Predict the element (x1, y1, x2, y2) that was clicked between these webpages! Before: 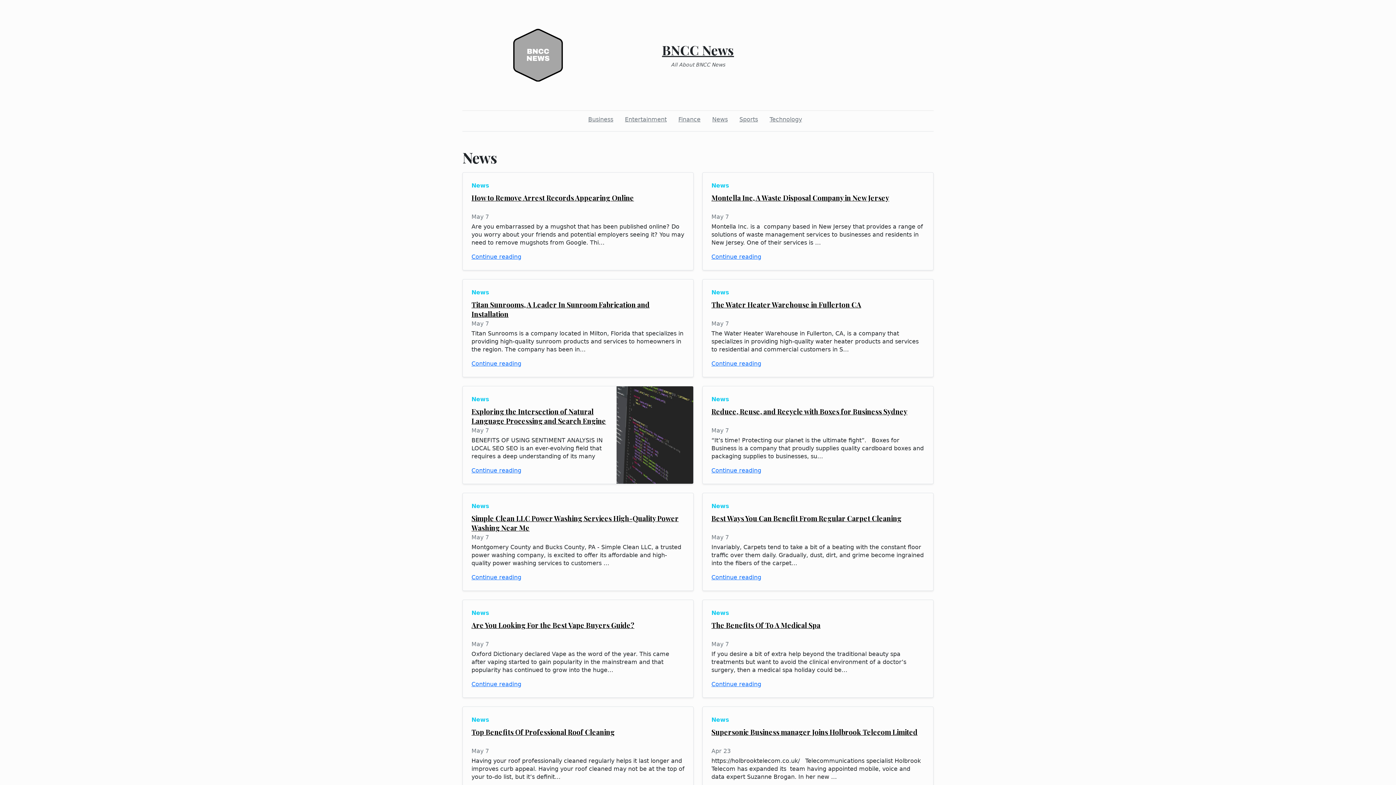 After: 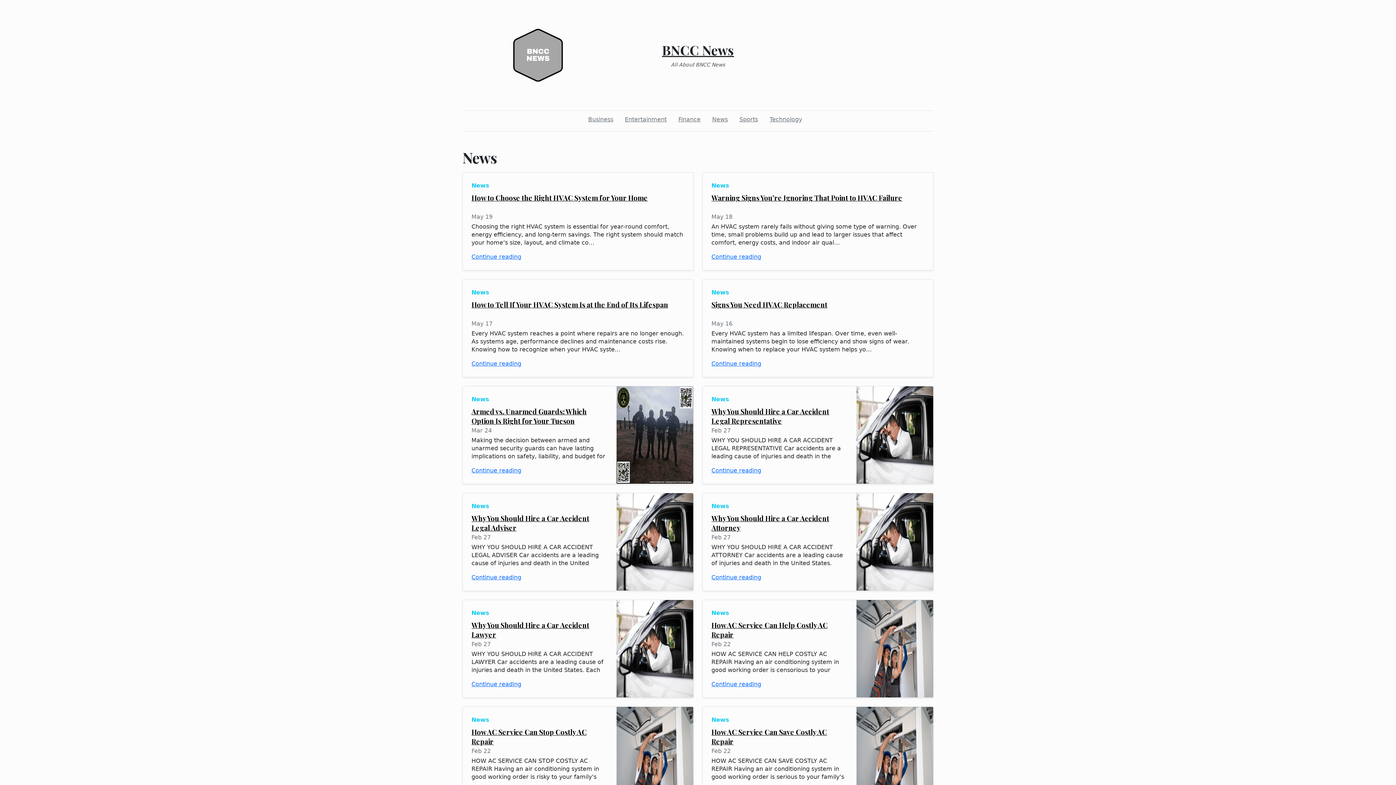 Action: label: News bbox: (471, 289, 489, 296)